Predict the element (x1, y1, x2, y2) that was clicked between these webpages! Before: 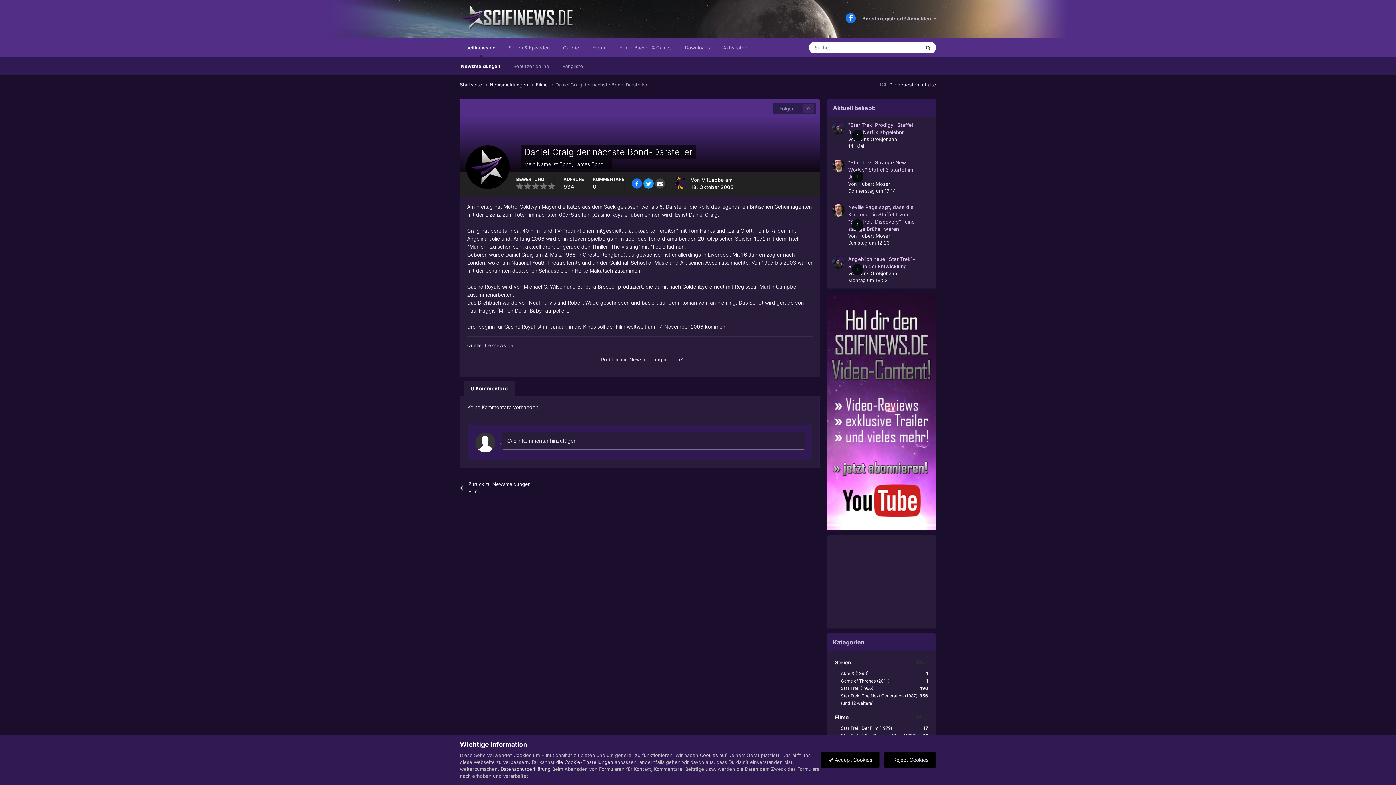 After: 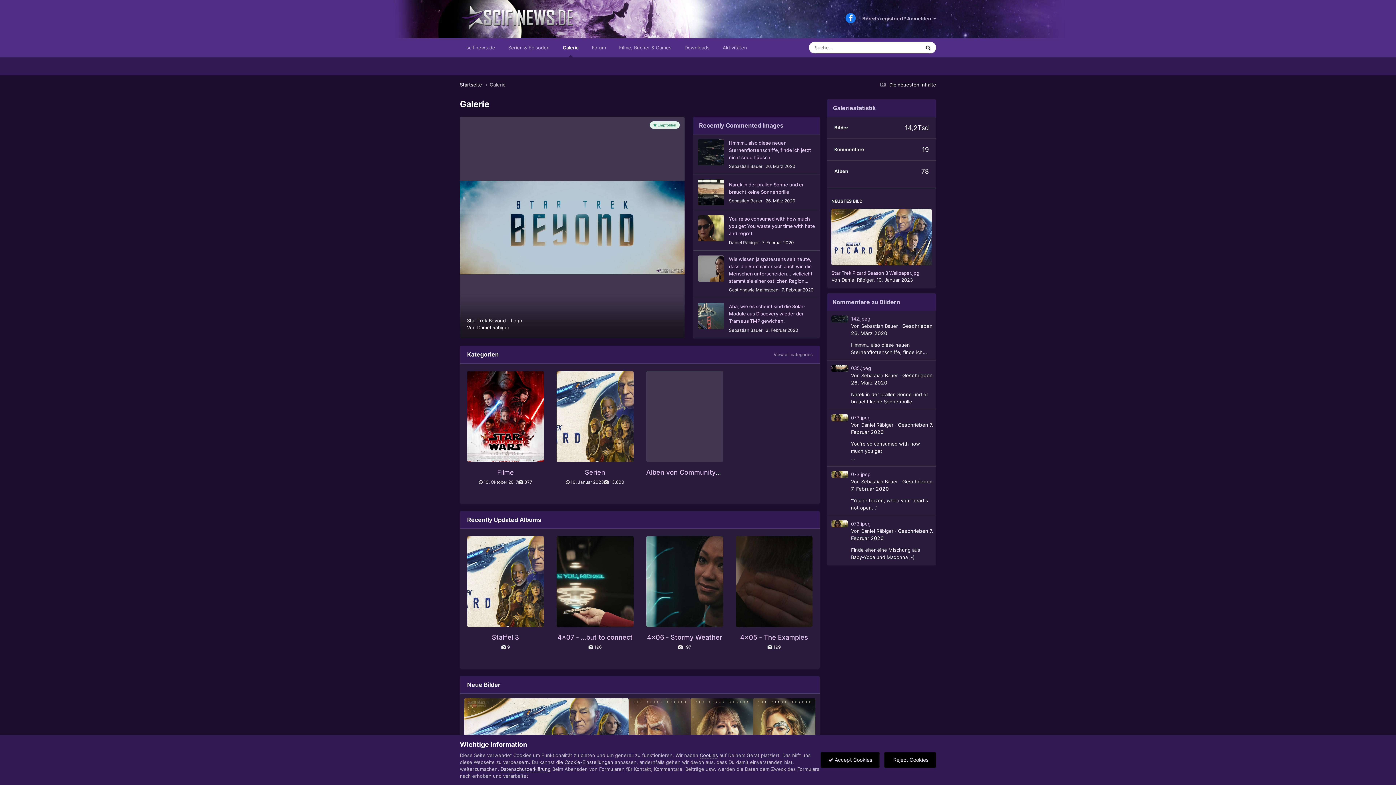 Action: label: Galerie bbox: (556, 38, 585, 57)